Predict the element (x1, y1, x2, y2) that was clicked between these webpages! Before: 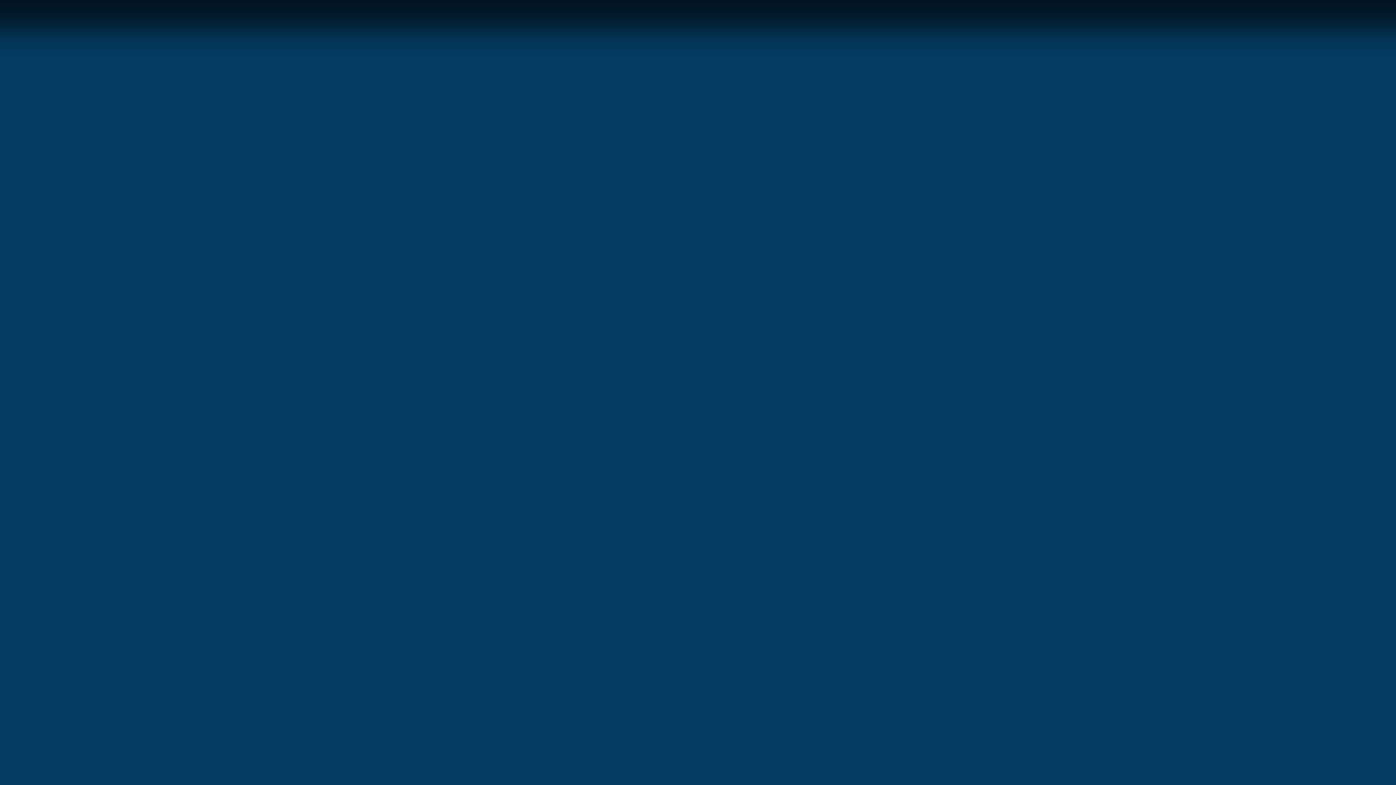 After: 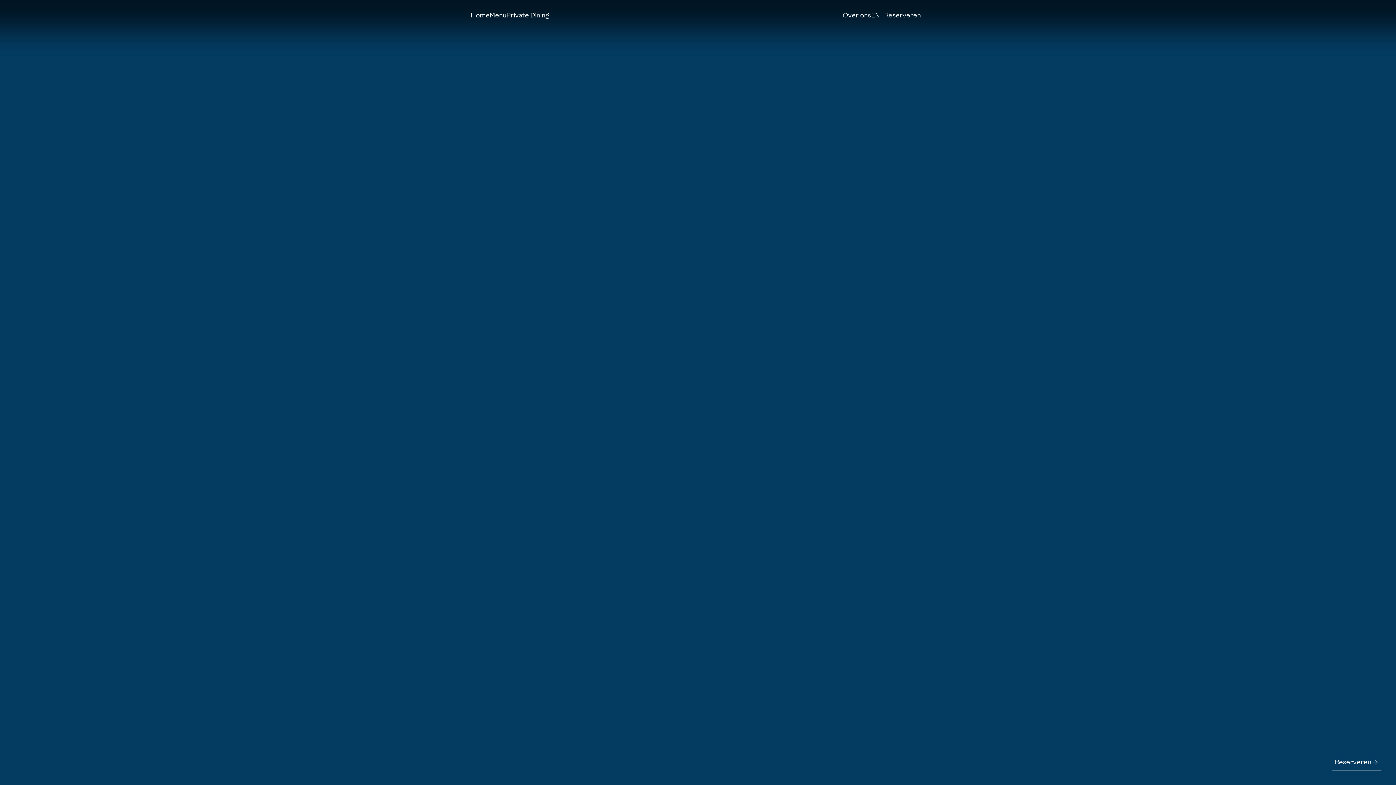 Action: label: Over ons bbox: (842, 6, 871, 24)